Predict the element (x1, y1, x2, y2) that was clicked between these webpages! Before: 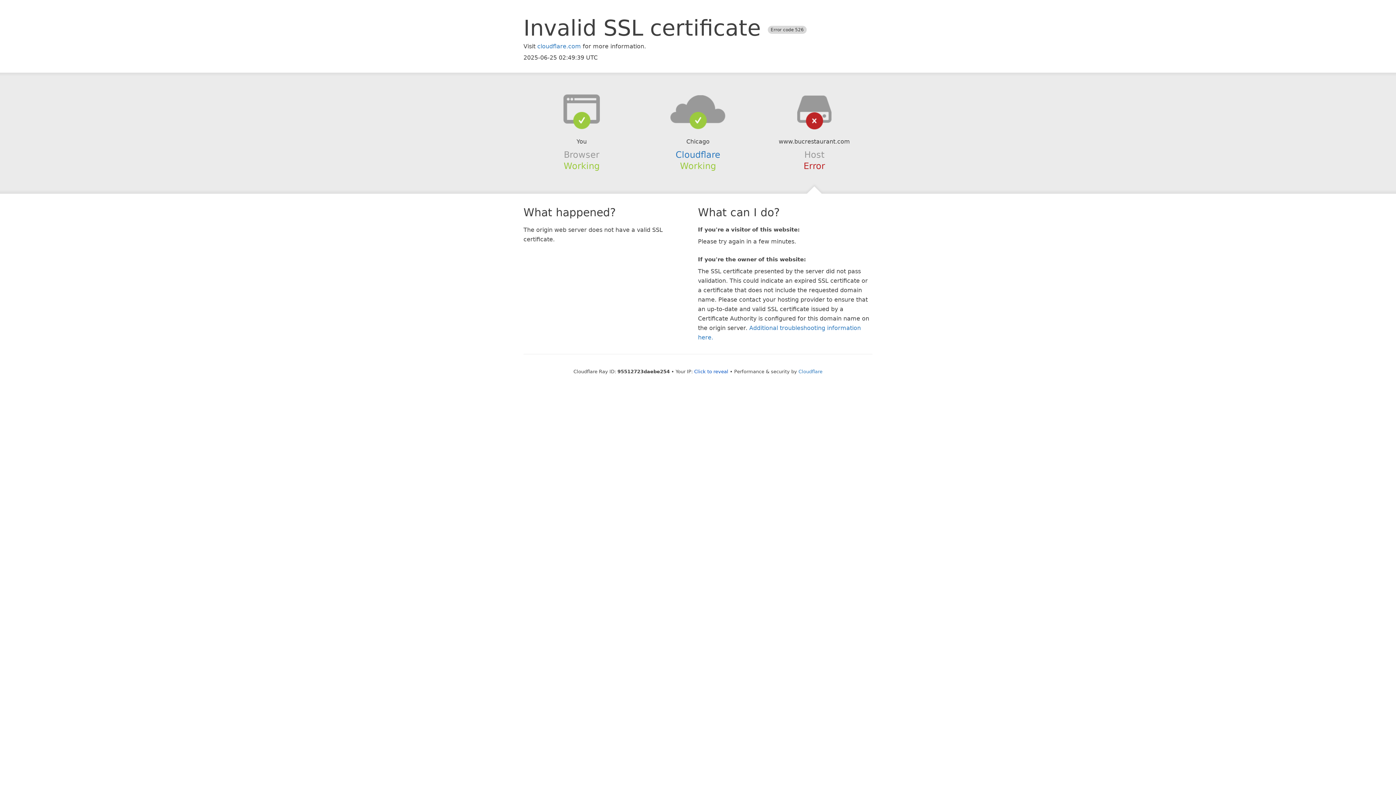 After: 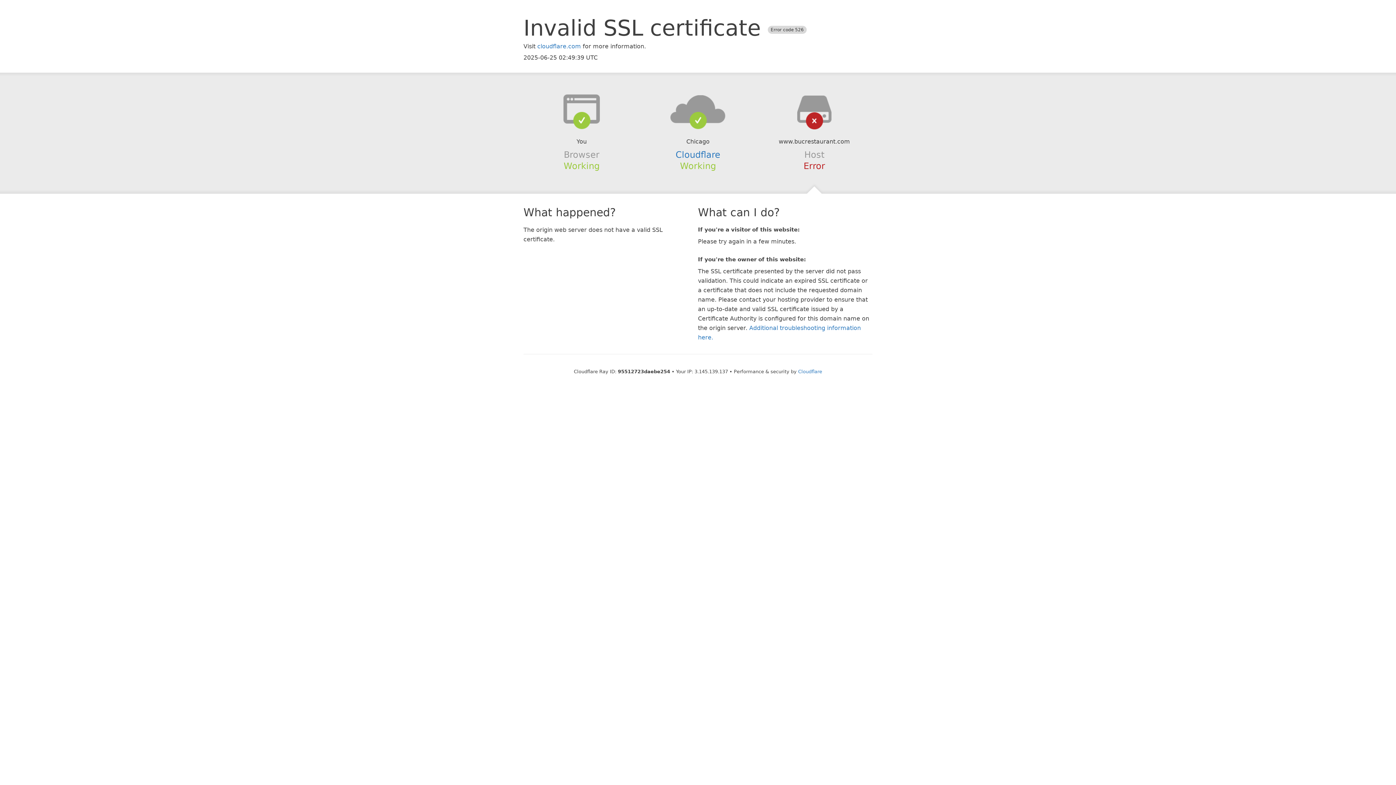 Action: label: Click to reveal bbox: (694, 368, 728, 374)